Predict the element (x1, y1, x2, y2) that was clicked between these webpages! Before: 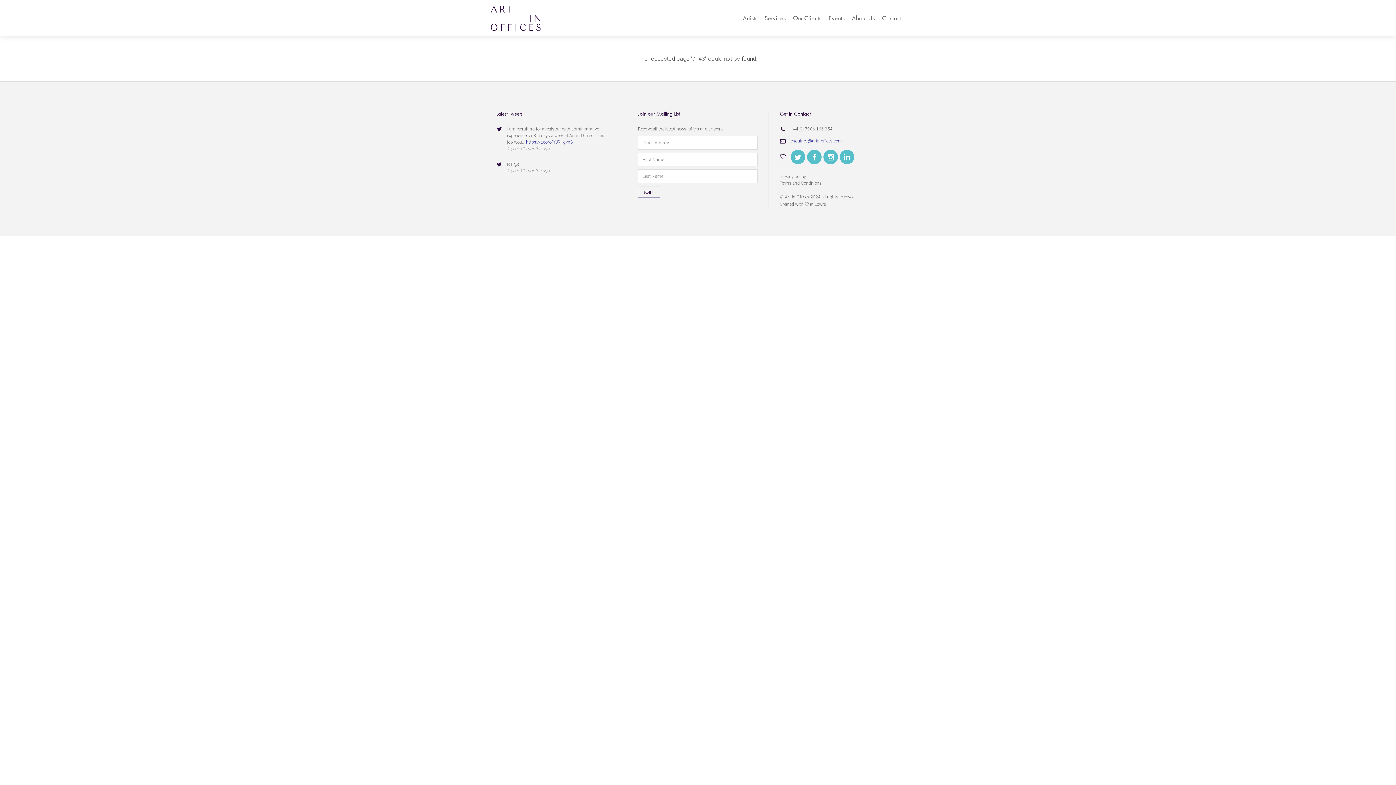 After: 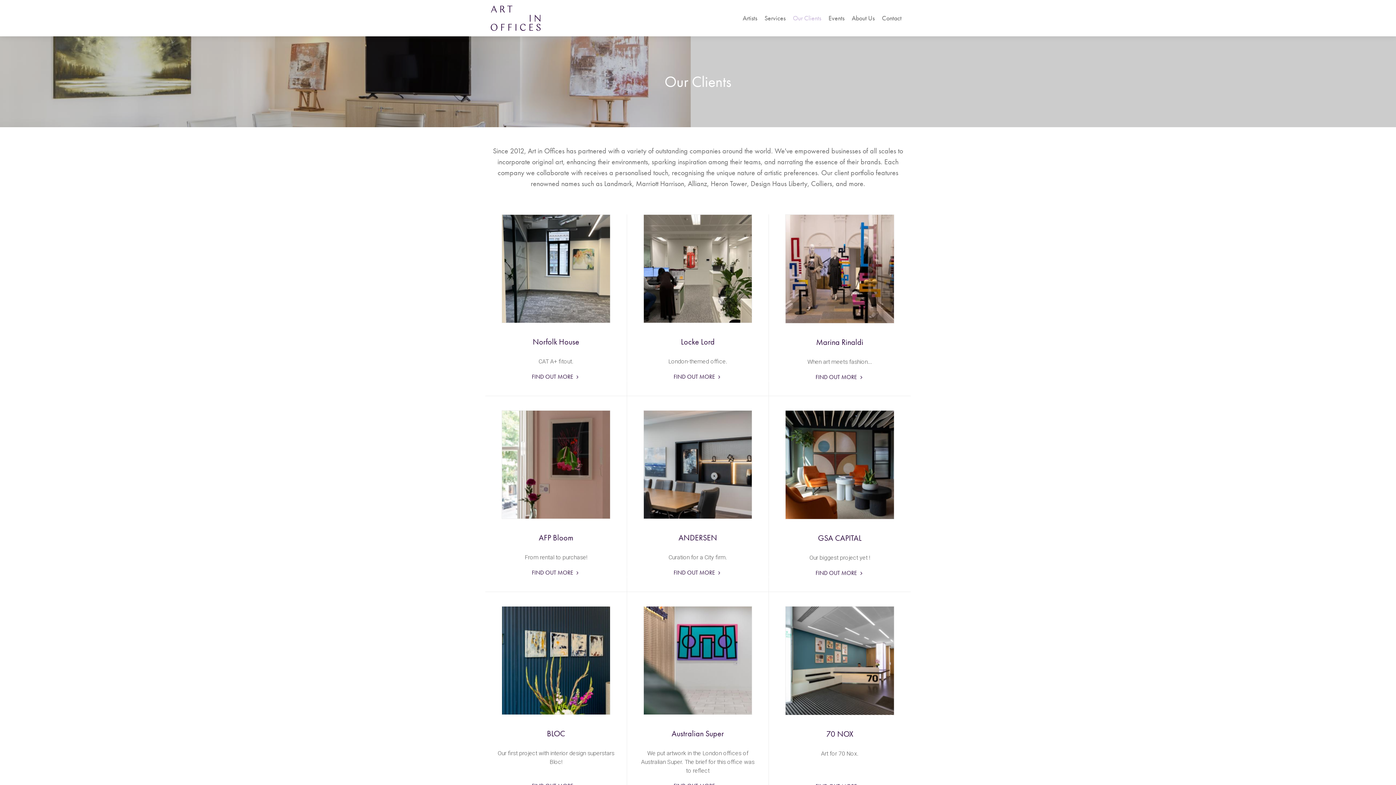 Action: label: Our Clients bbox: (789, 0, 825, 36)